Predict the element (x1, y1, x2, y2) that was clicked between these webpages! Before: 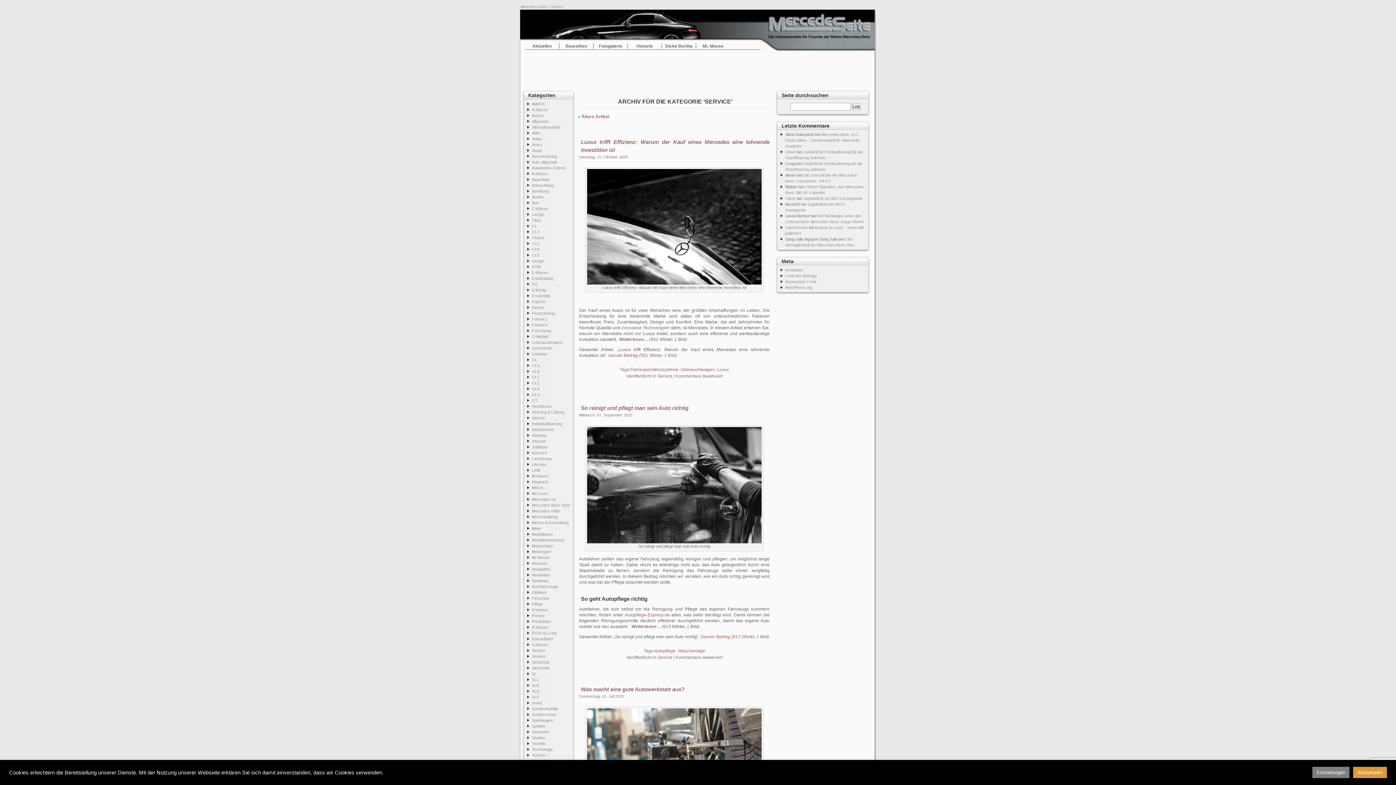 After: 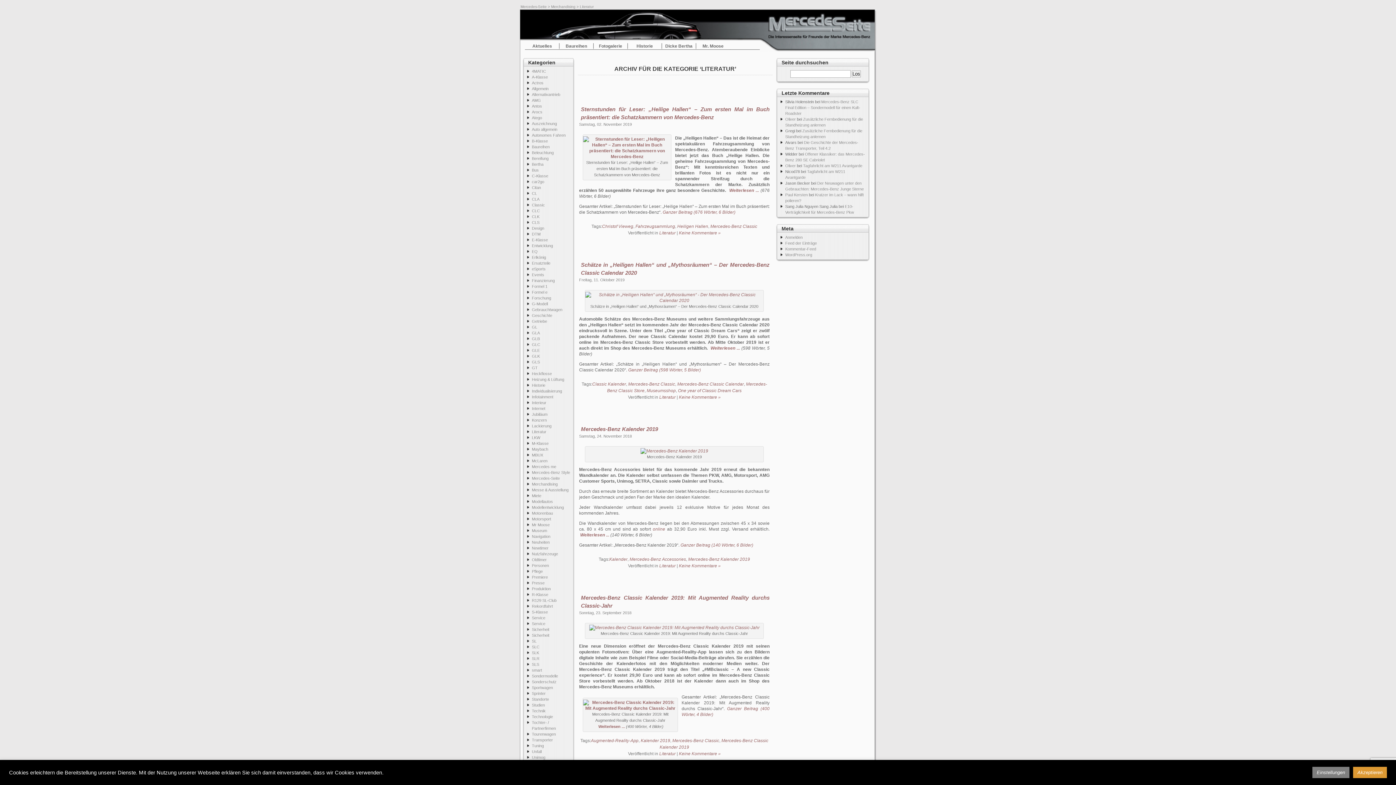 Action: label: Literatur bbox: (532, 462, 546, 466)